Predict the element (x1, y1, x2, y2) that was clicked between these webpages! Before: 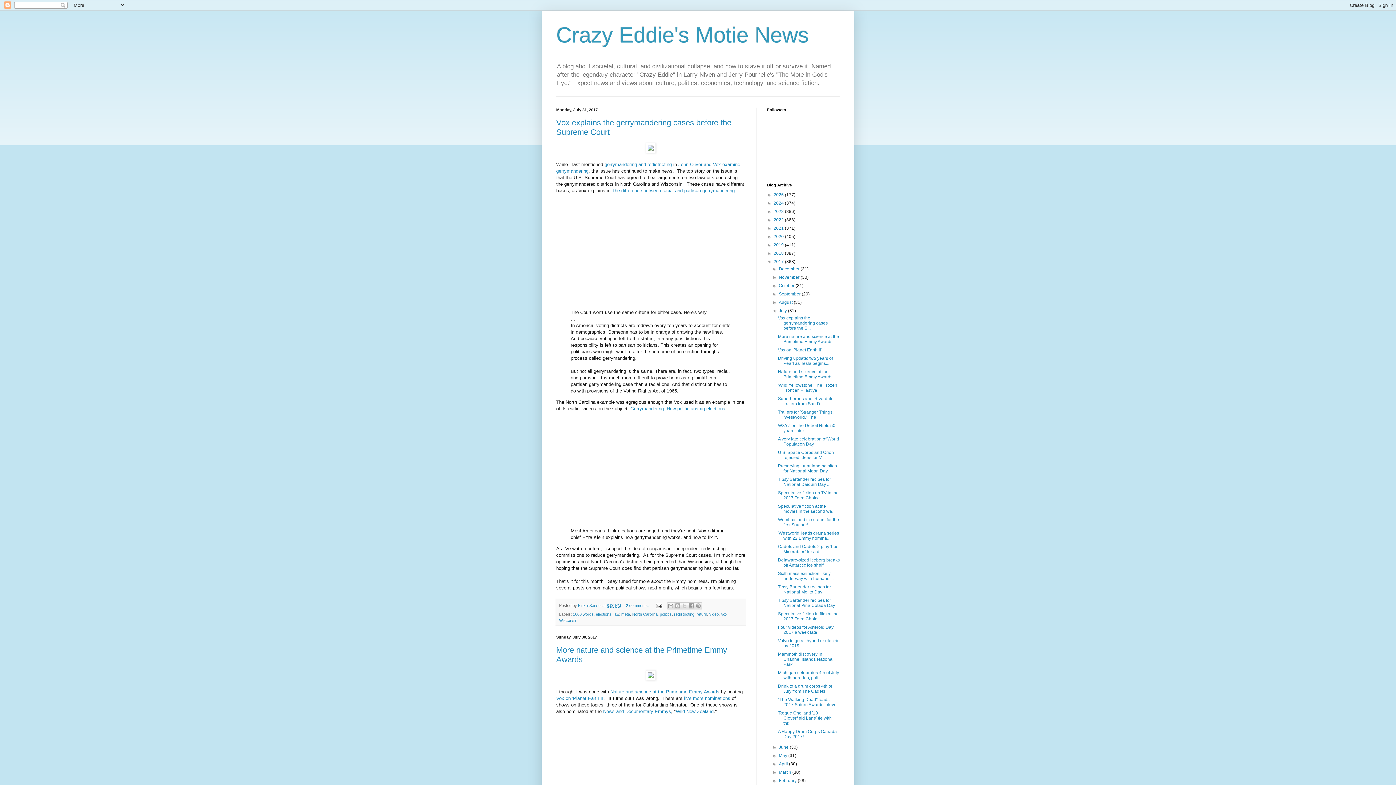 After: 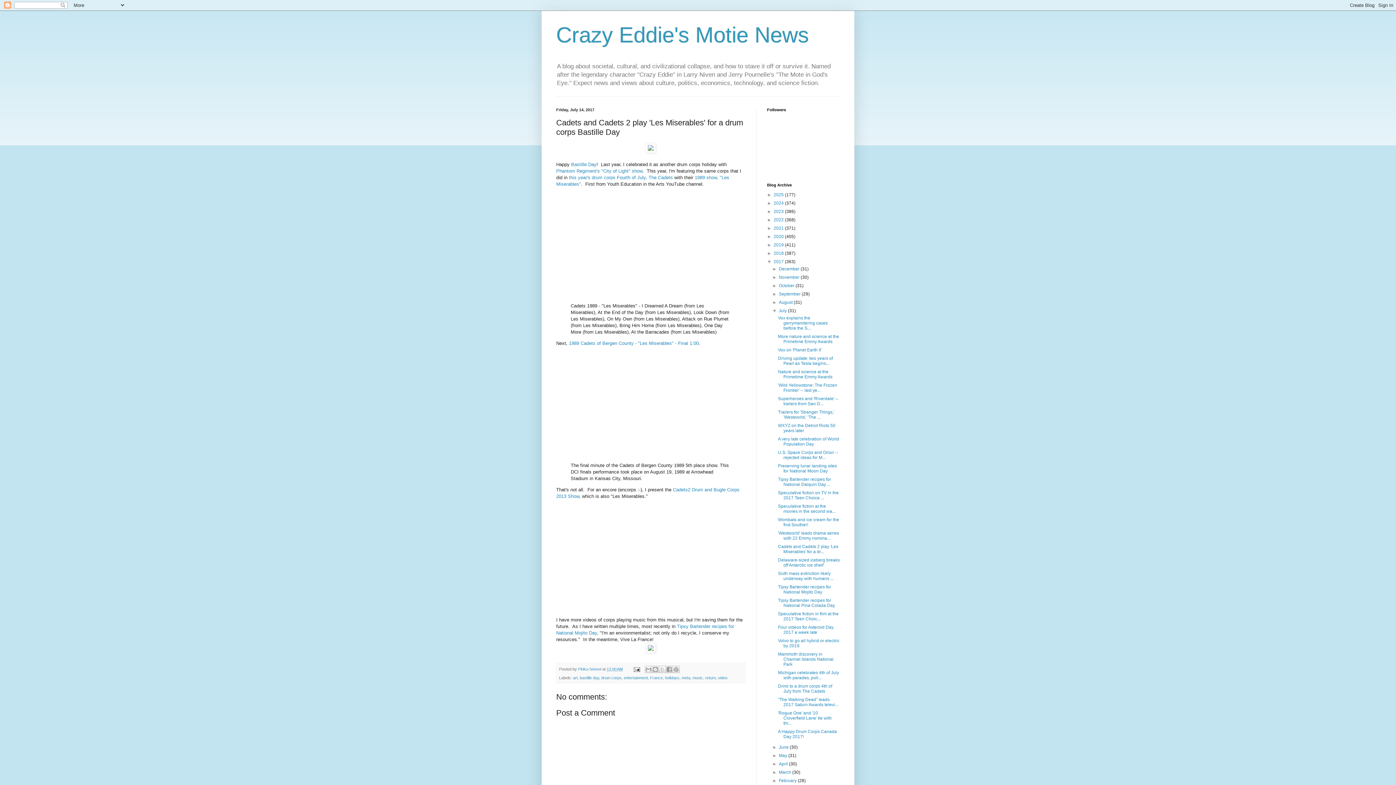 Action: label: Cadets and Cadets 2 play 'Les Miserables' for a dr... bbox: (778, 544, 838, 554)